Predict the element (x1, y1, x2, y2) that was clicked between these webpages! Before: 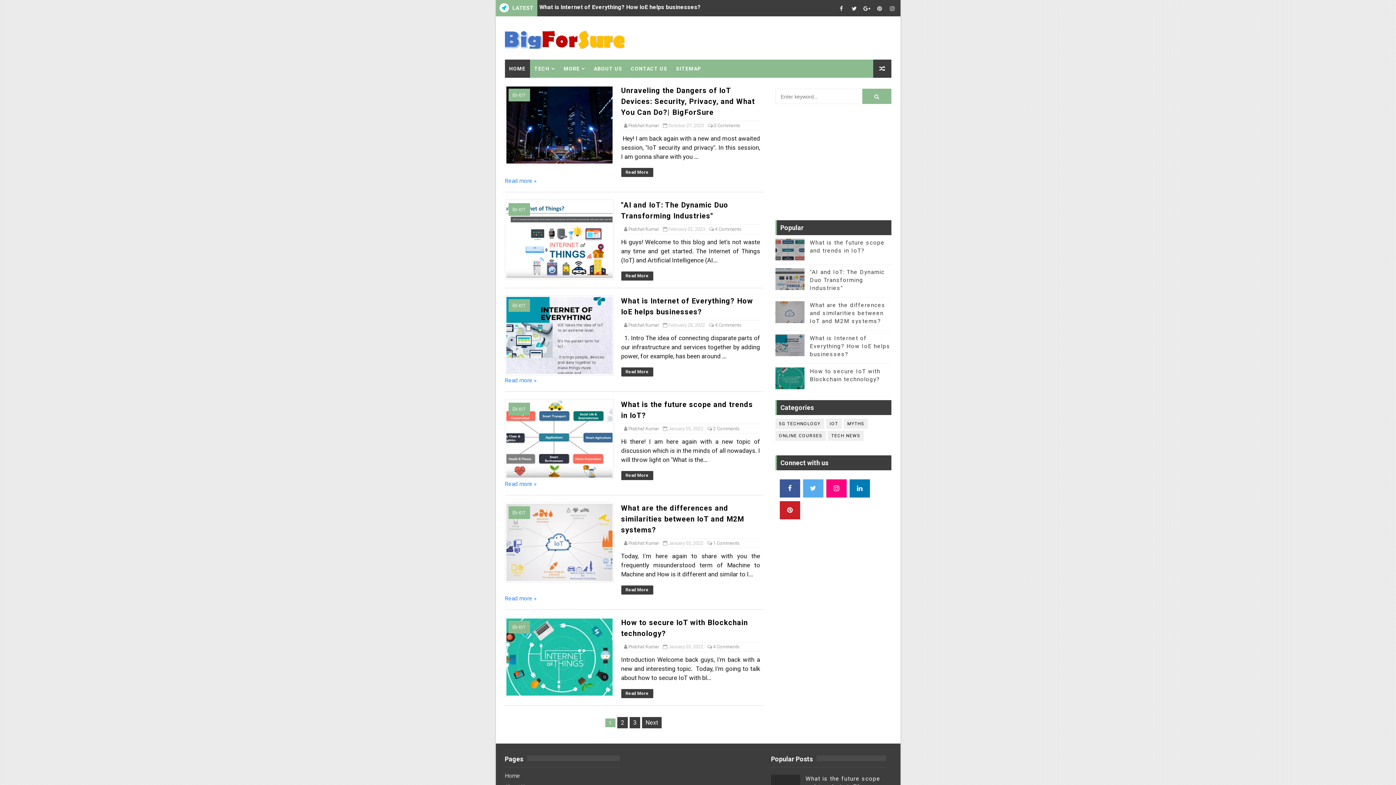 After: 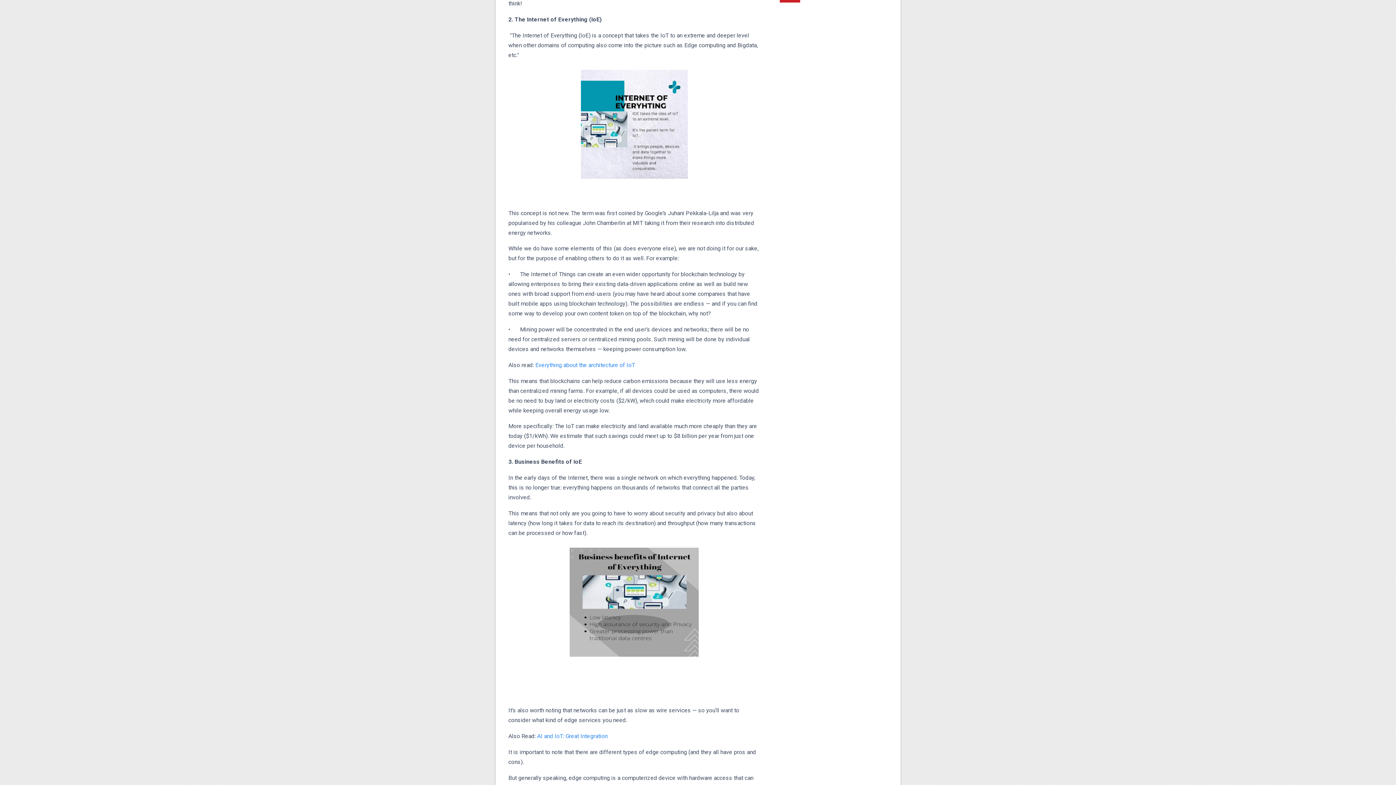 Action: bbox: (504, 377, 536, 384) label: Read more »